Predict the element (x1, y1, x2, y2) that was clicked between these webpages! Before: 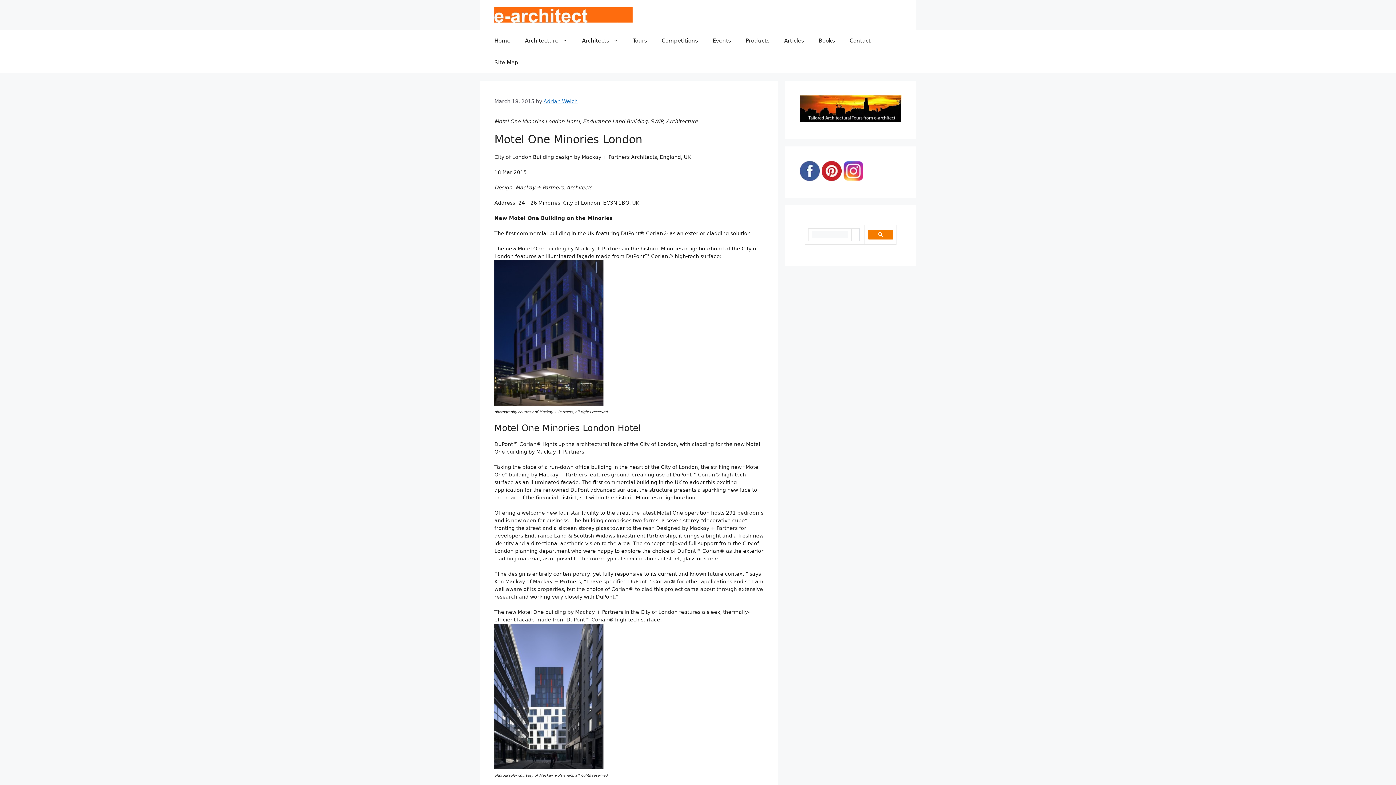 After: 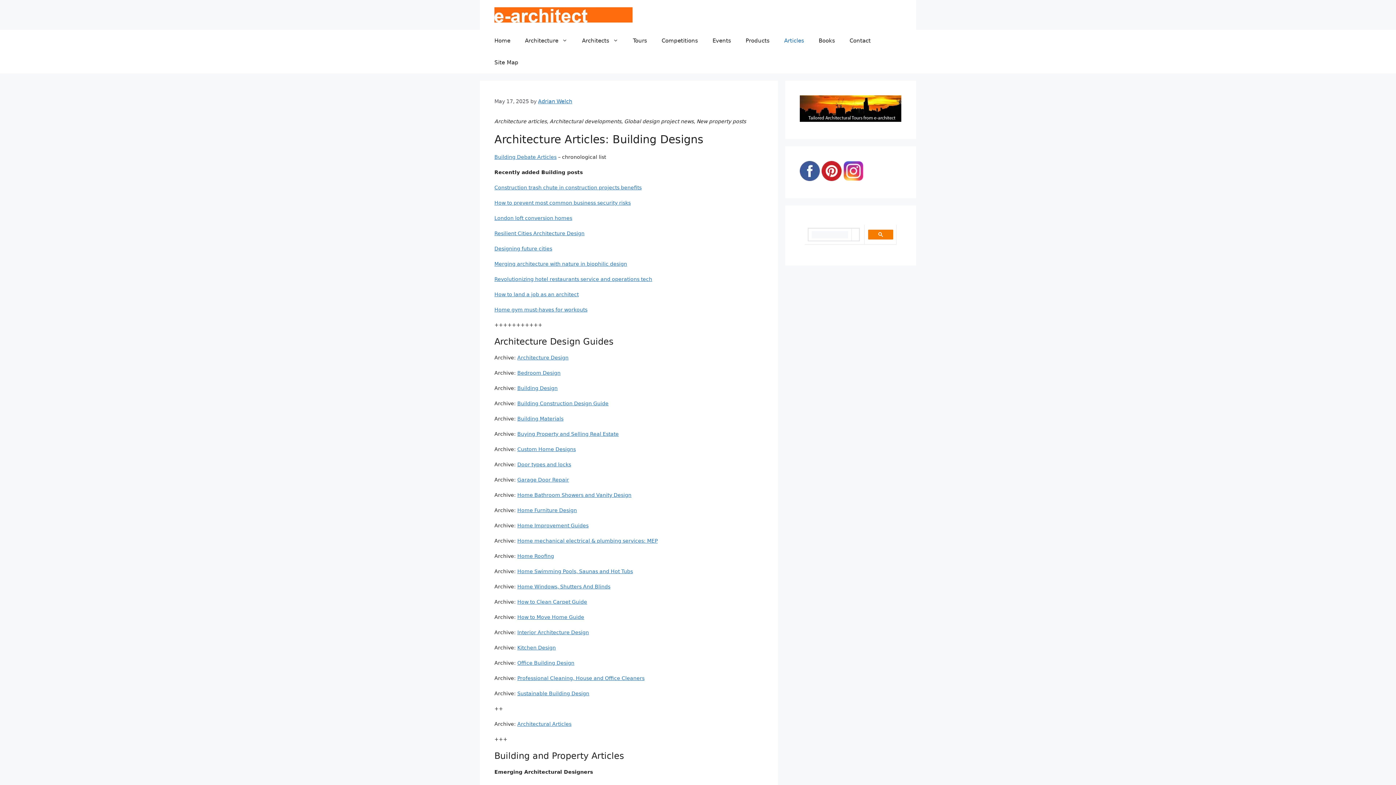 Action: bbox: (777, 29, 811, 51) label: Articles